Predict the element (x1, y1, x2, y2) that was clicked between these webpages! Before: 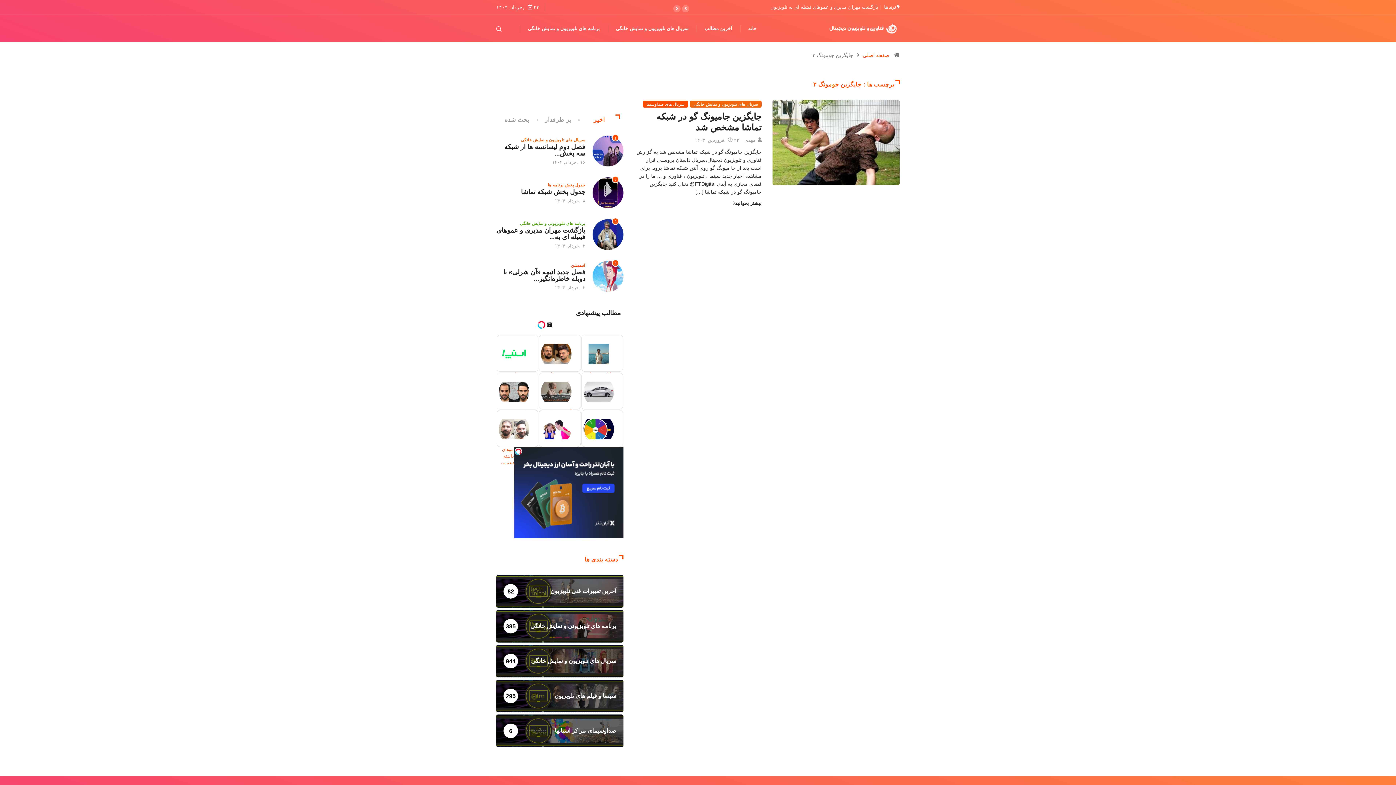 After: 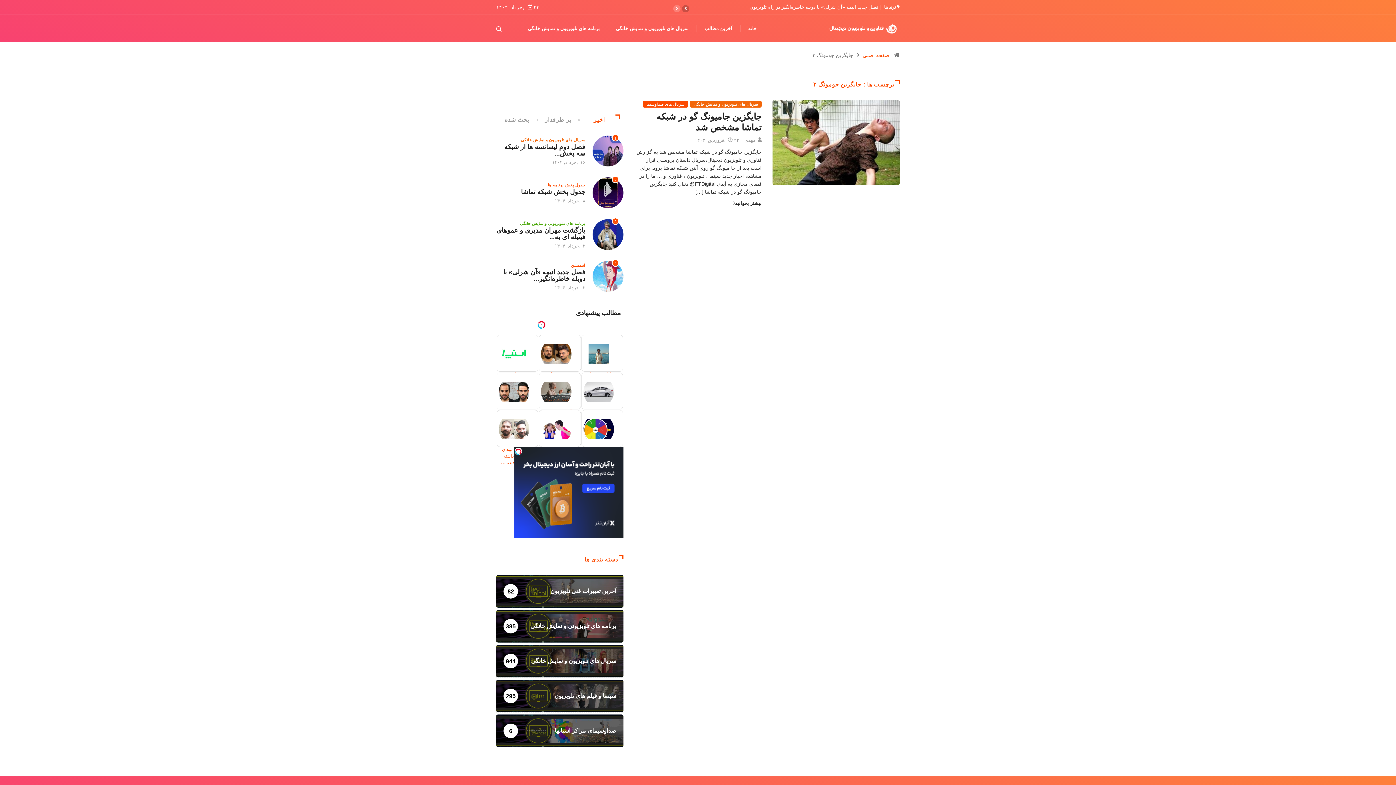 Action: bbox: (682, 5, 689, 12)